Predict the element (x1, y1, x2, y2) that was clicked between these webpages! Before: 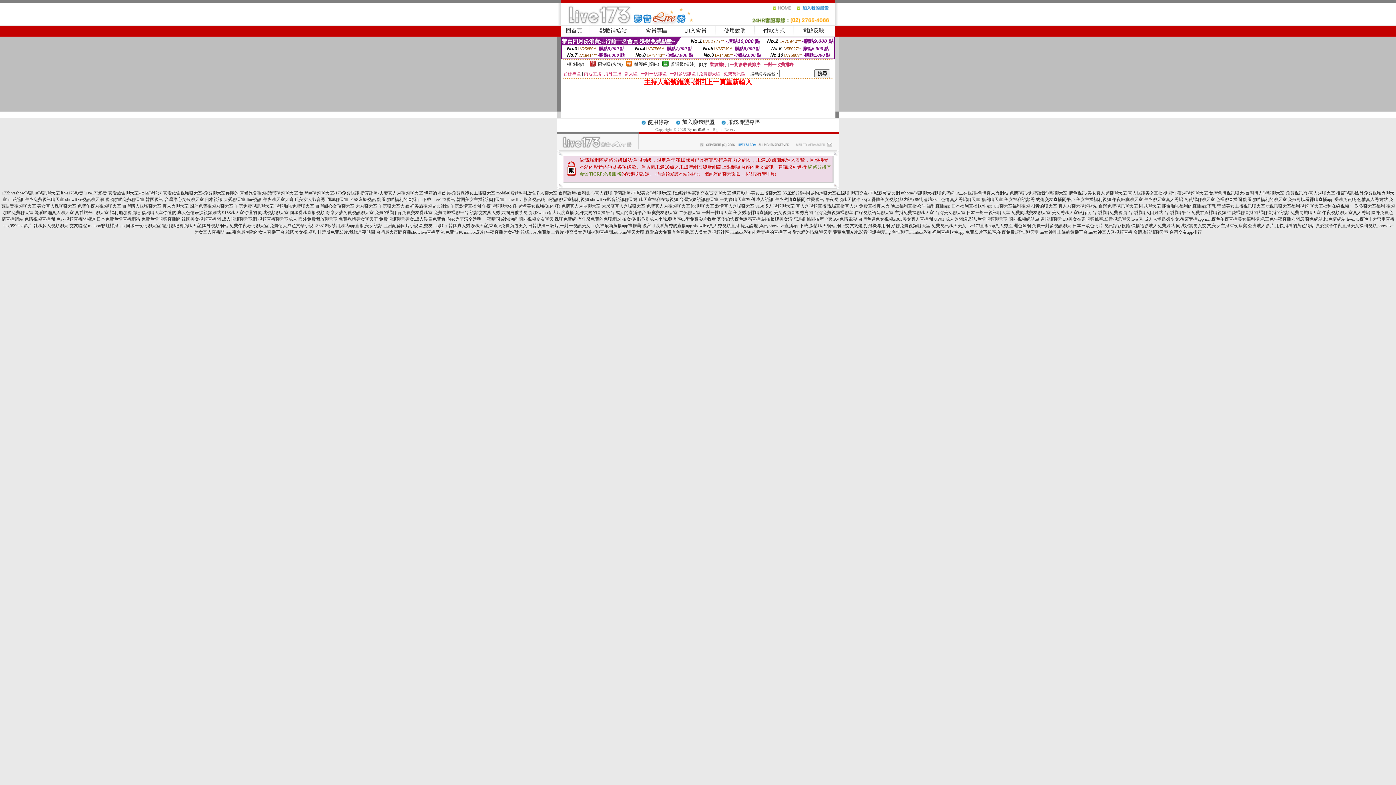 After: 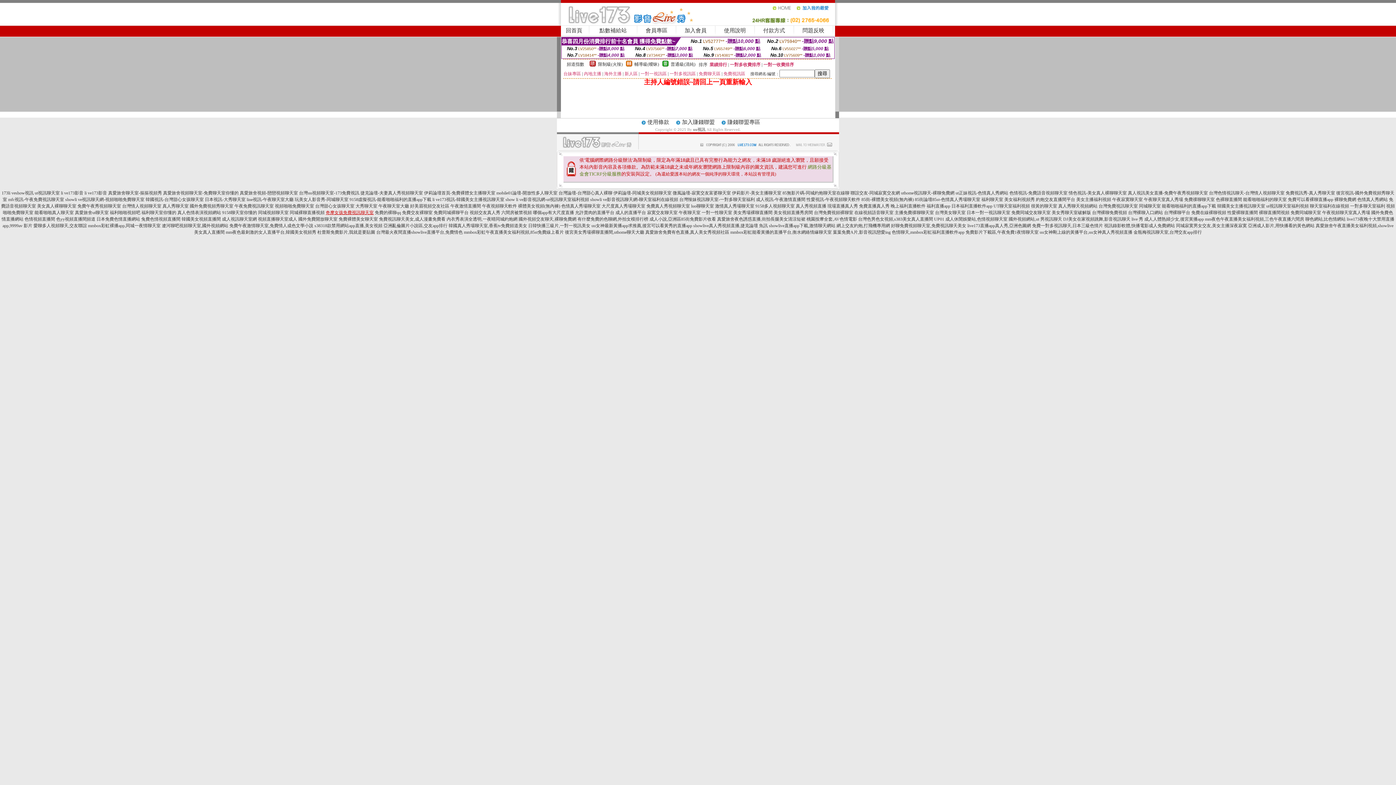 Action: label: 奇摩女孩免費視訊聊天室 bbox: (325, 210, 373, 215)